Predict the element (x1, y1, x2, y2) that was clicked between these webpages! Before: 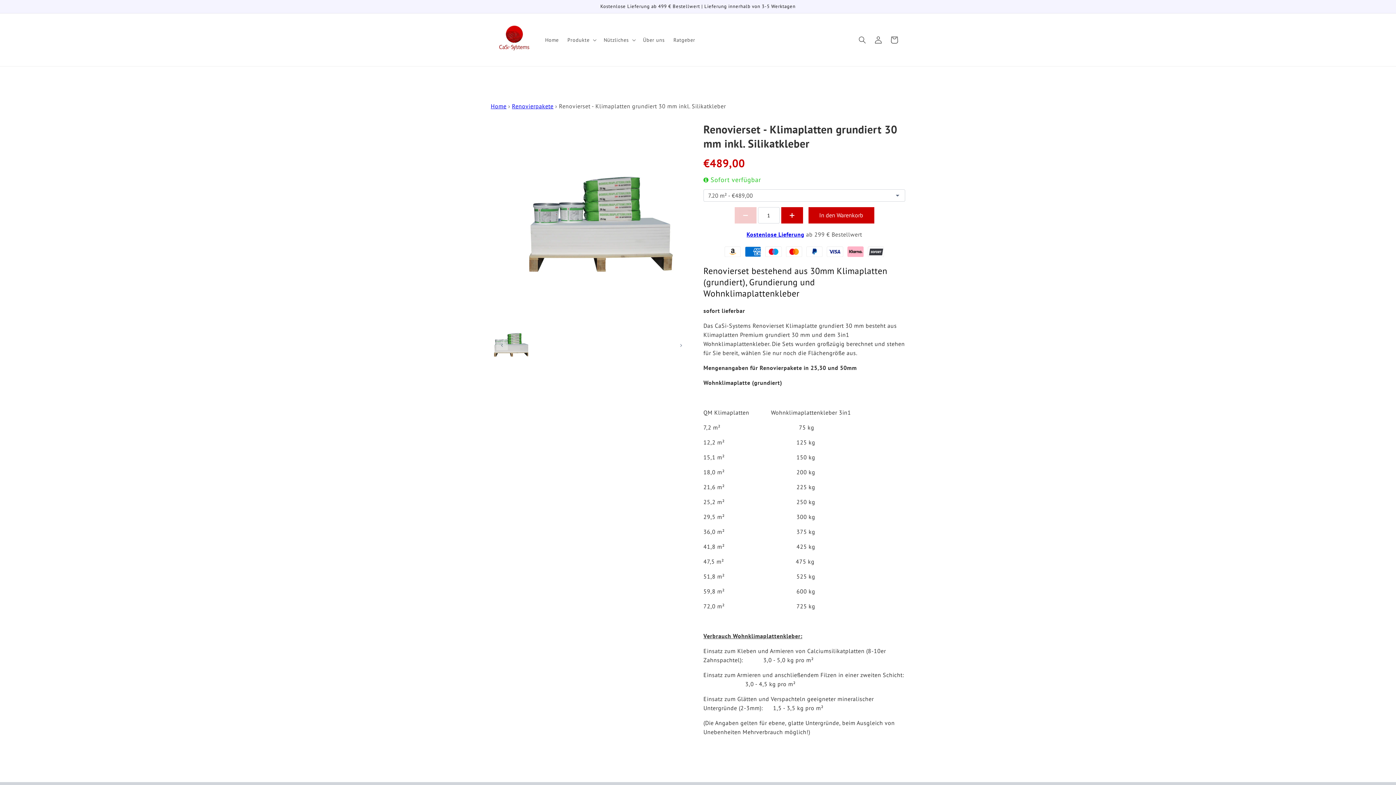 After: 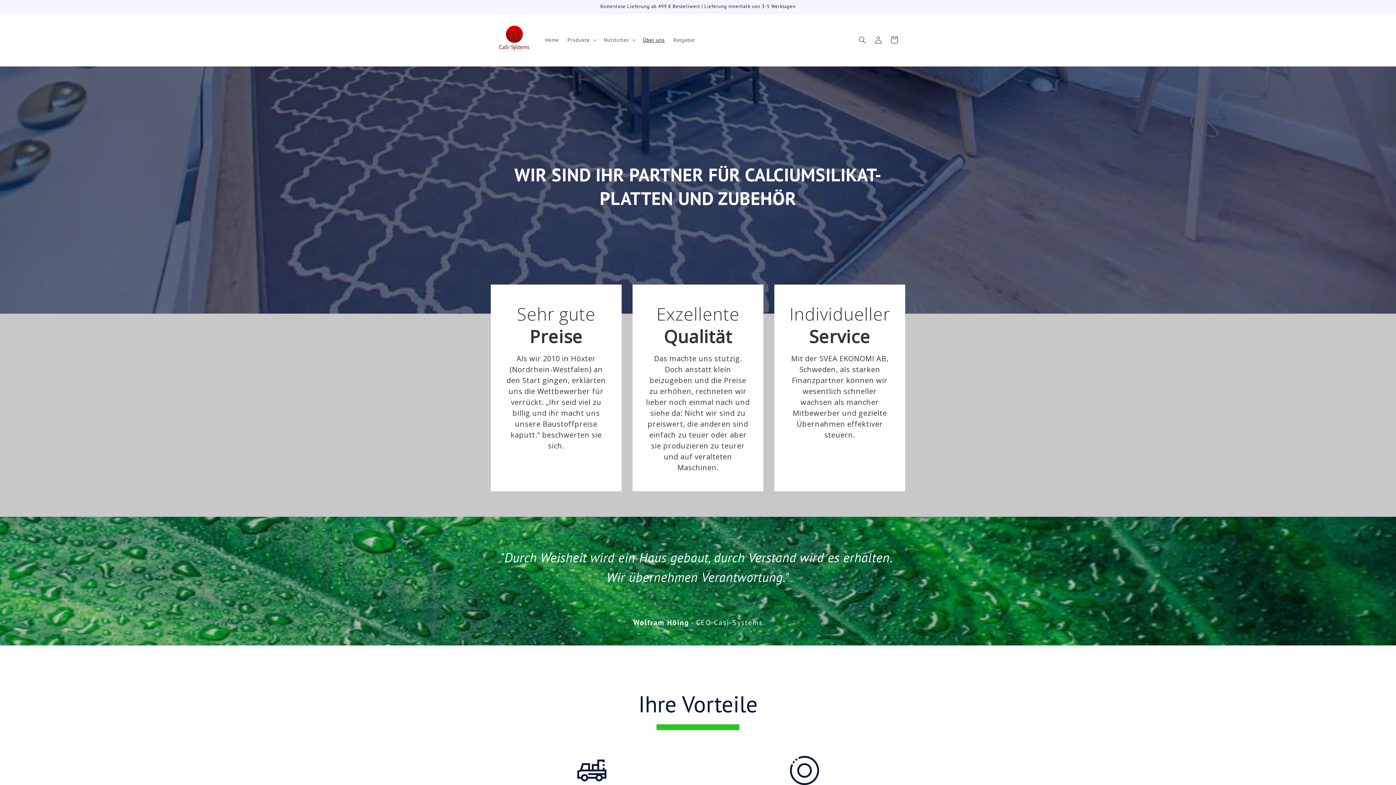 Action: label: Über uns bbox: (638, 32, 669, 47)